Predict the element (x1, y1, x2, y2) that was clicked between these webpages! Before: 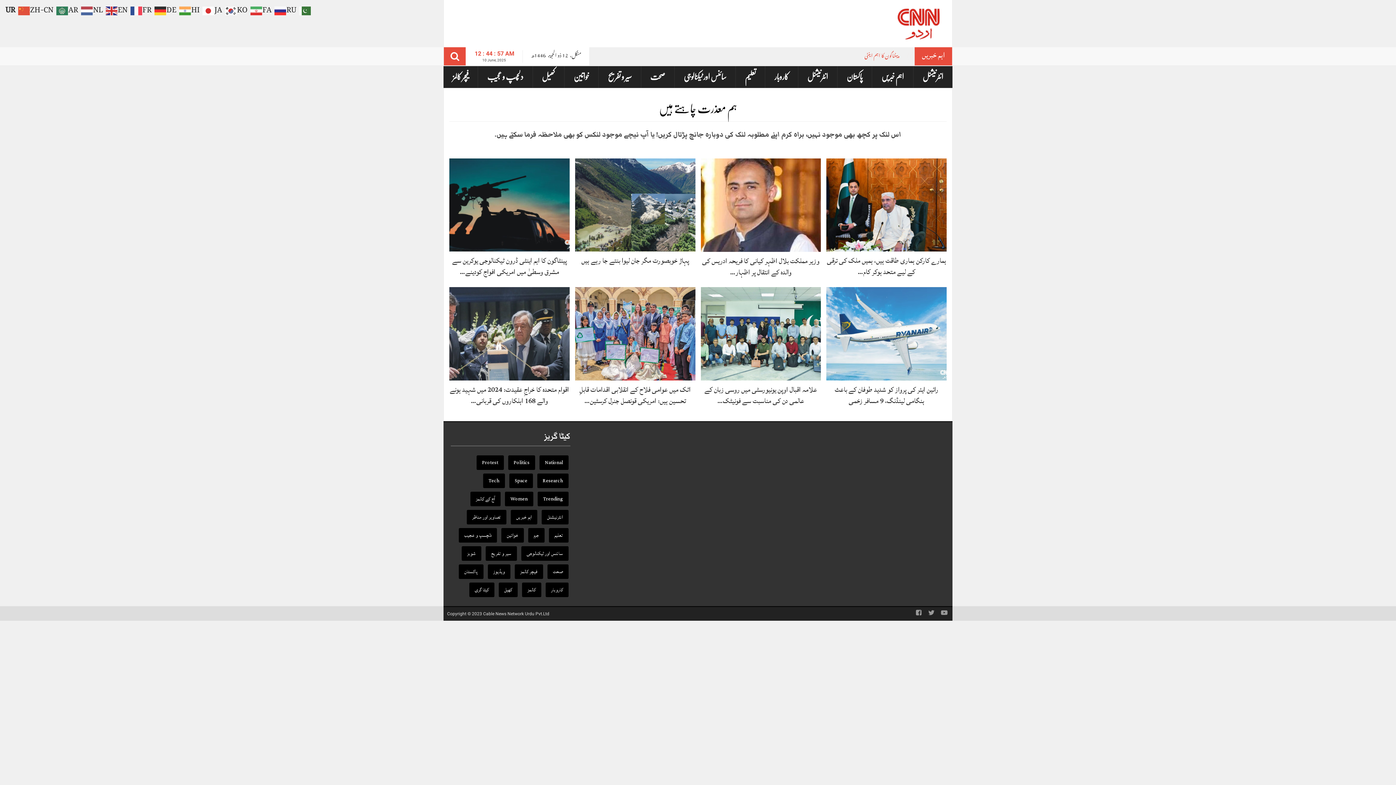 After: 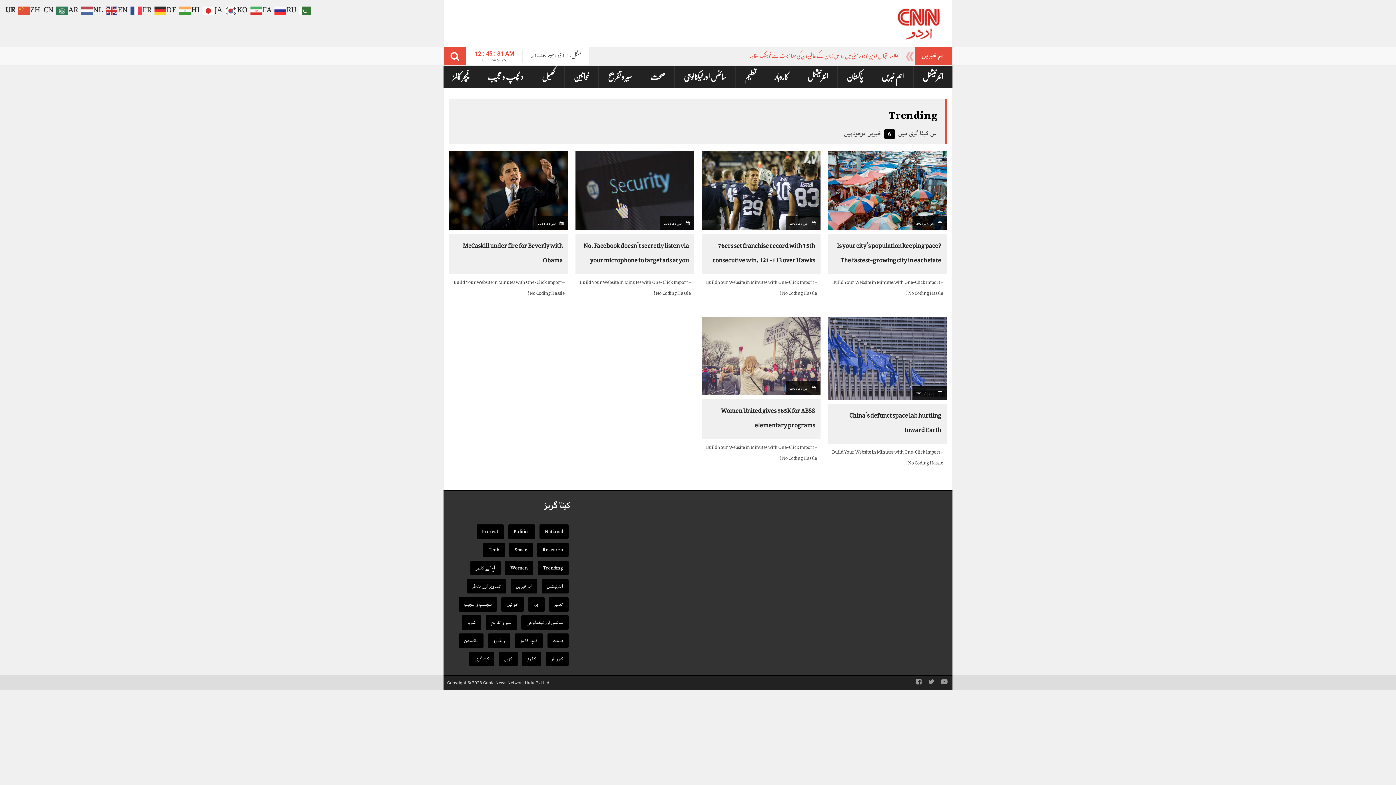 Action: bbox: (537, 491, 568, 506) label: Trending (6 items)